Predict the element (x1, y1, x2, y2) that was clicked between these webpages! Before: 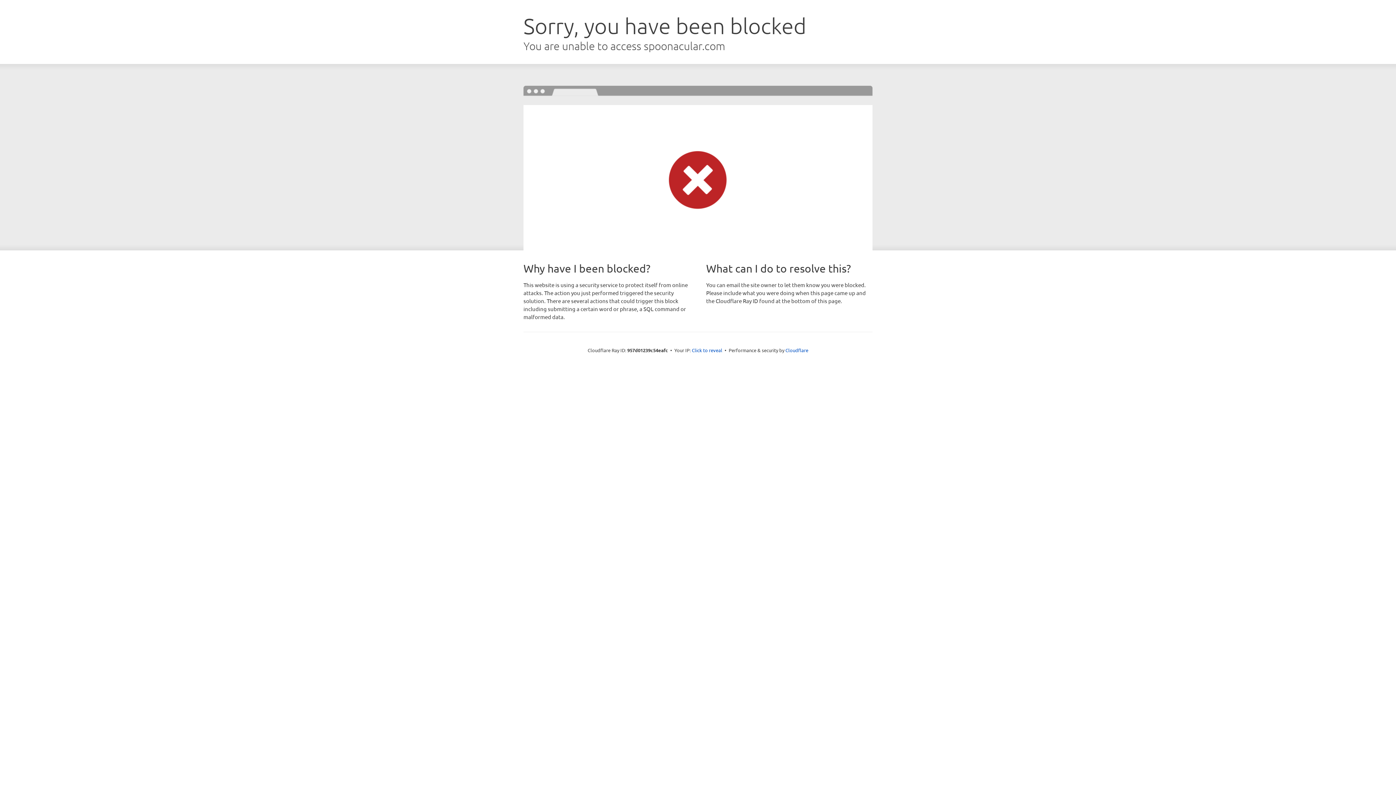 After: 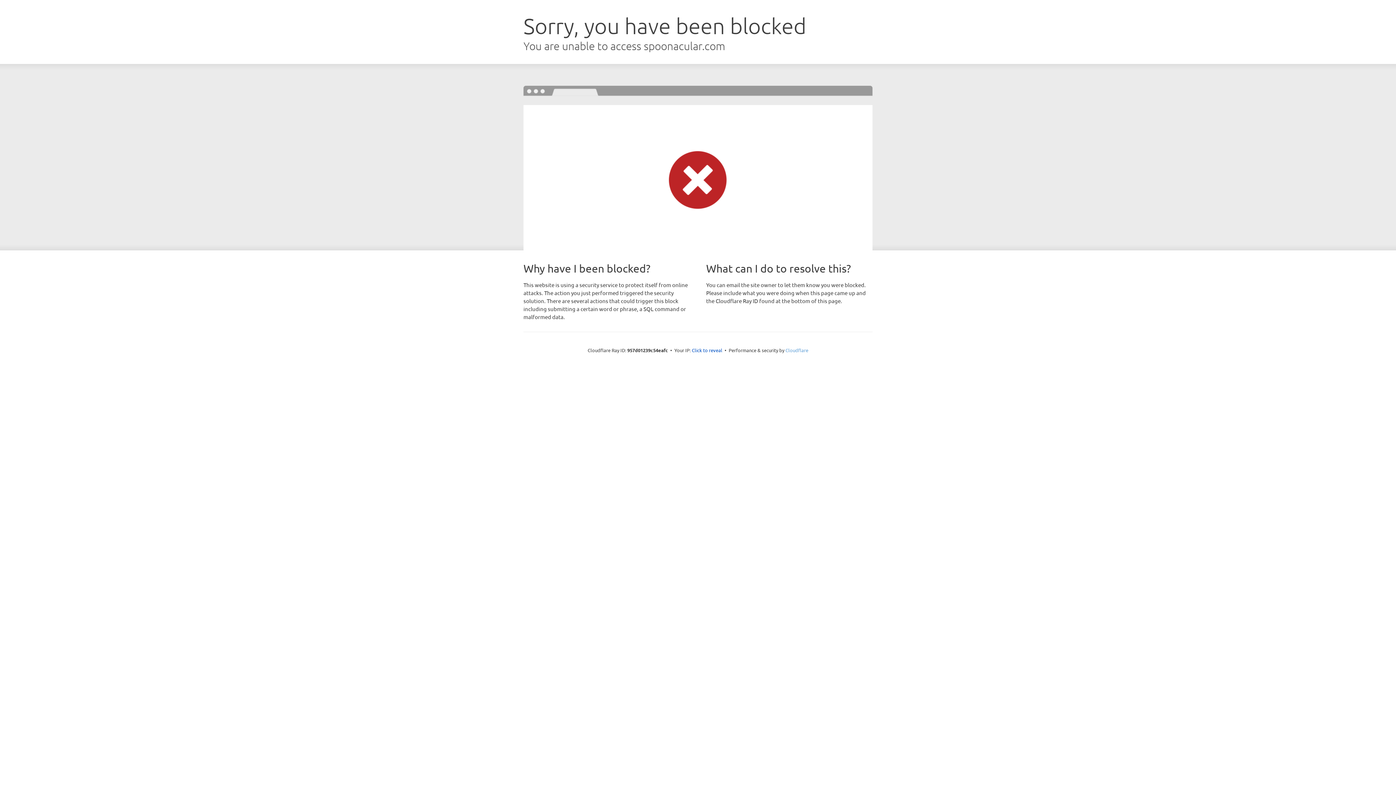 Action: bbox: (785, 347, 808, 353) label: Cloudflare